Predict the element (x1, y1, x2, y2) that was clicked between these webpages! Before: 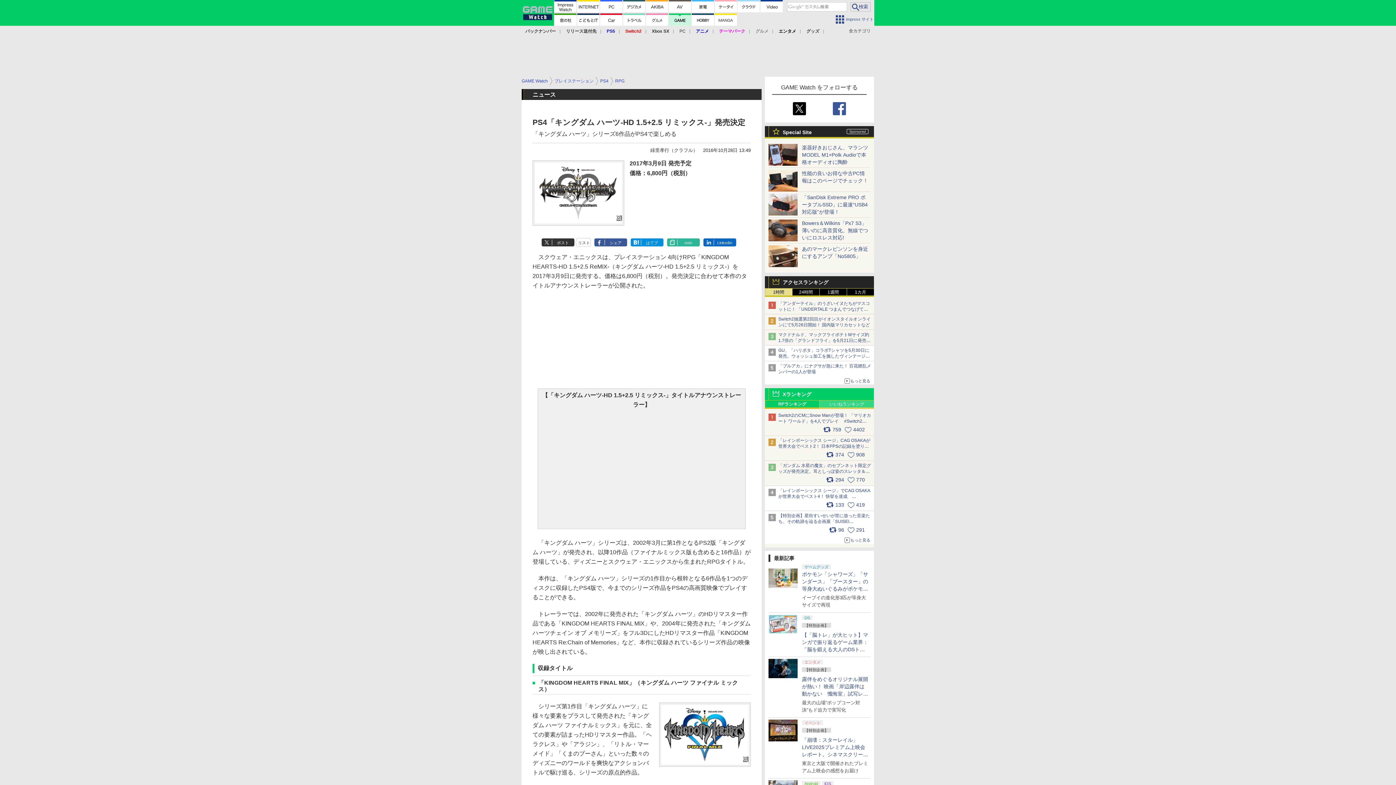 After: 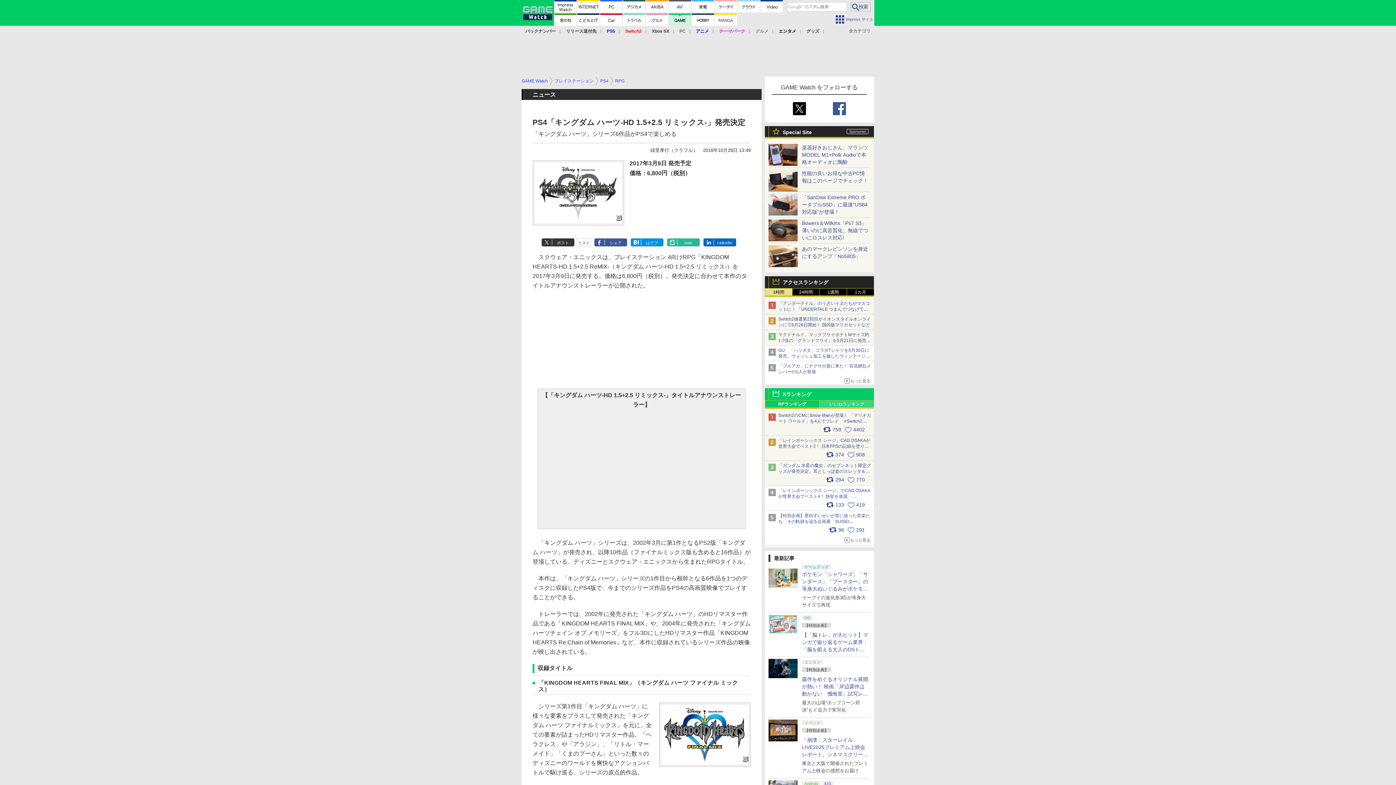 Action: bbox: (661, 757, 748, 763)